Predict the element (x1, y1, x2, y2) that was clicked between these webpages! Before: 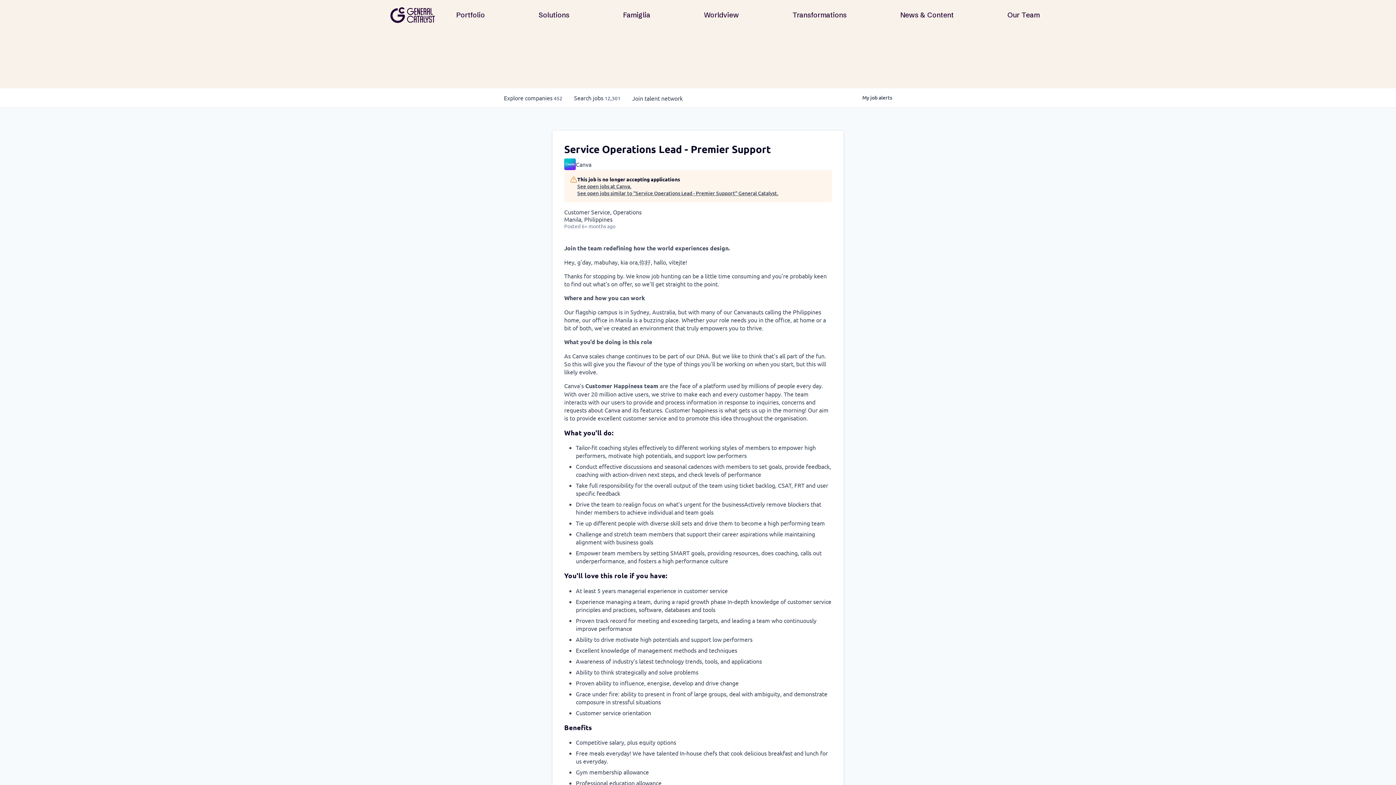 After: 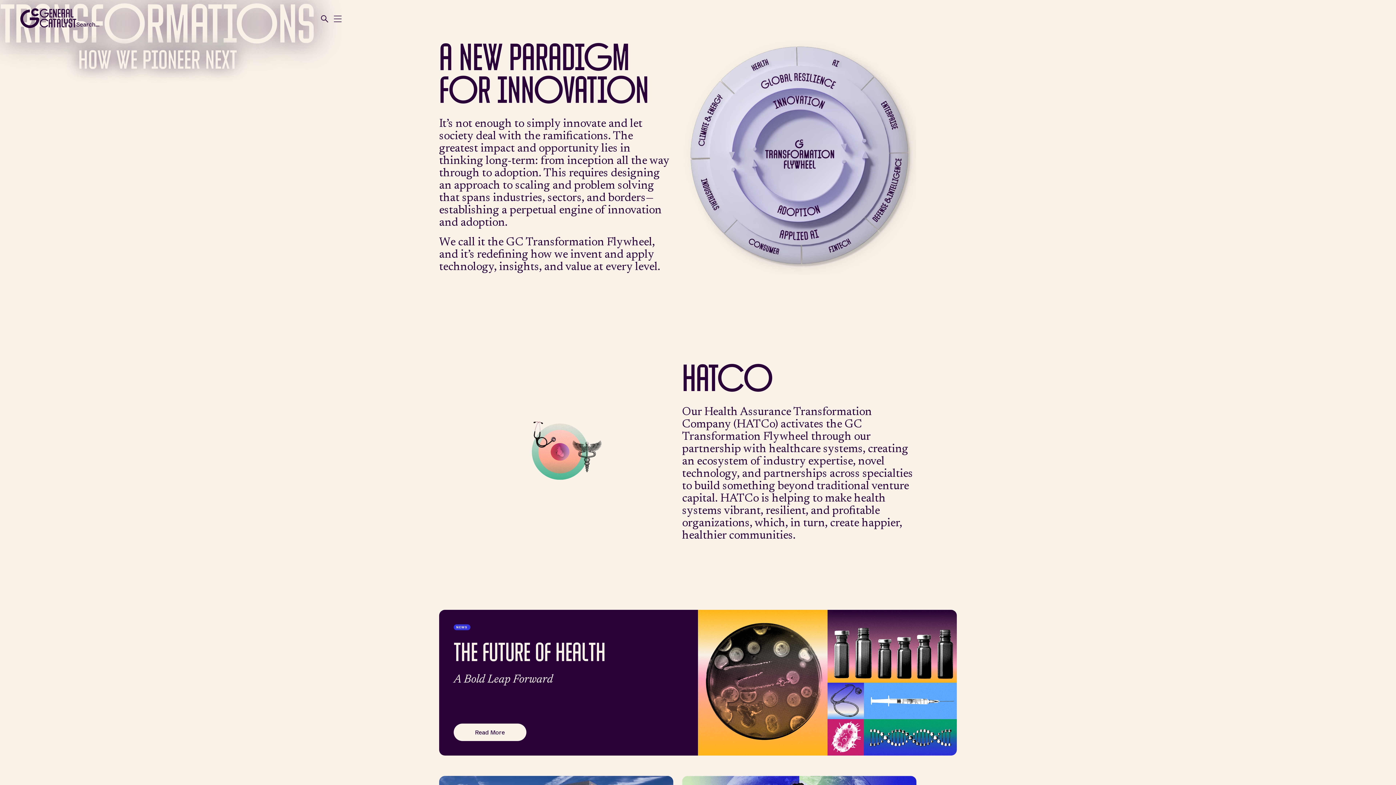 Action: bbox: (785, 8, 854, 21) label: Transformations